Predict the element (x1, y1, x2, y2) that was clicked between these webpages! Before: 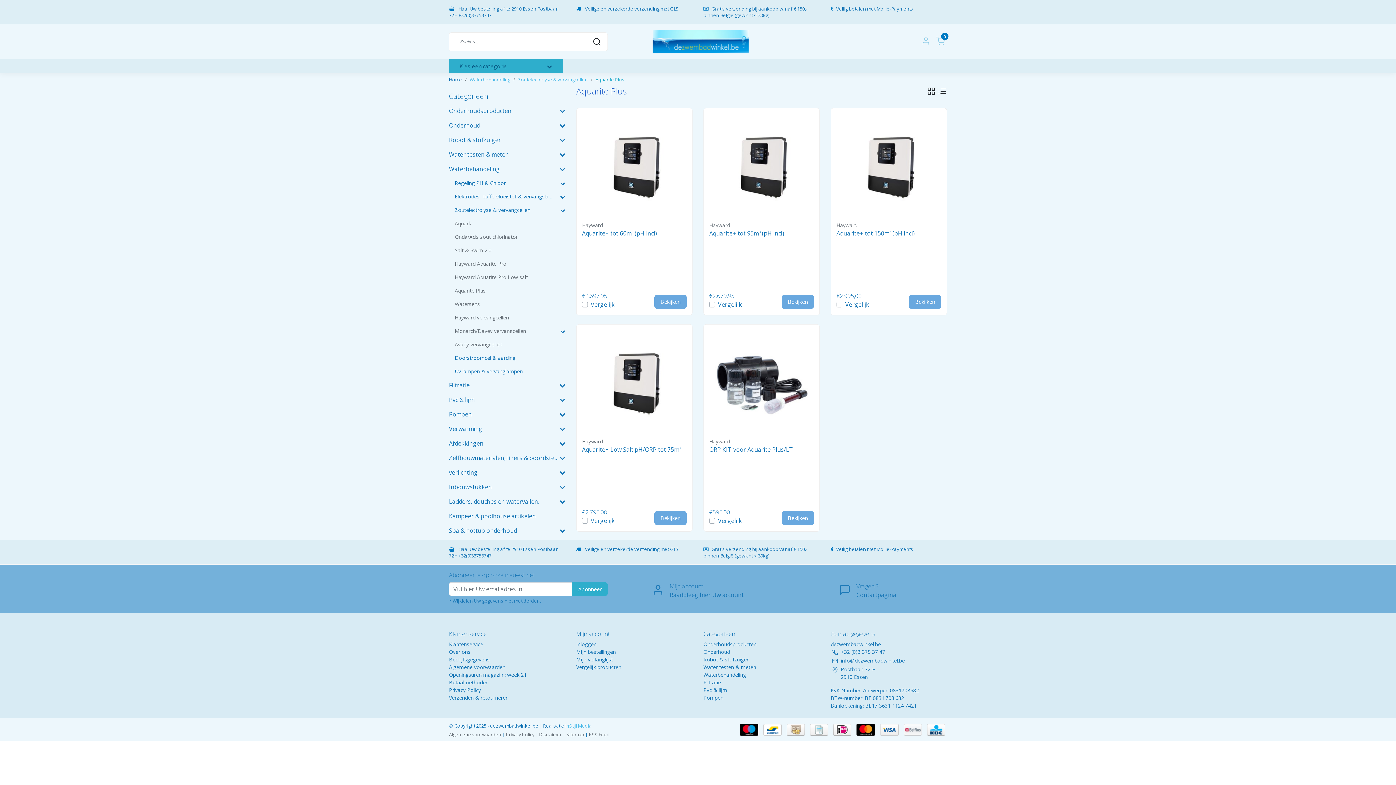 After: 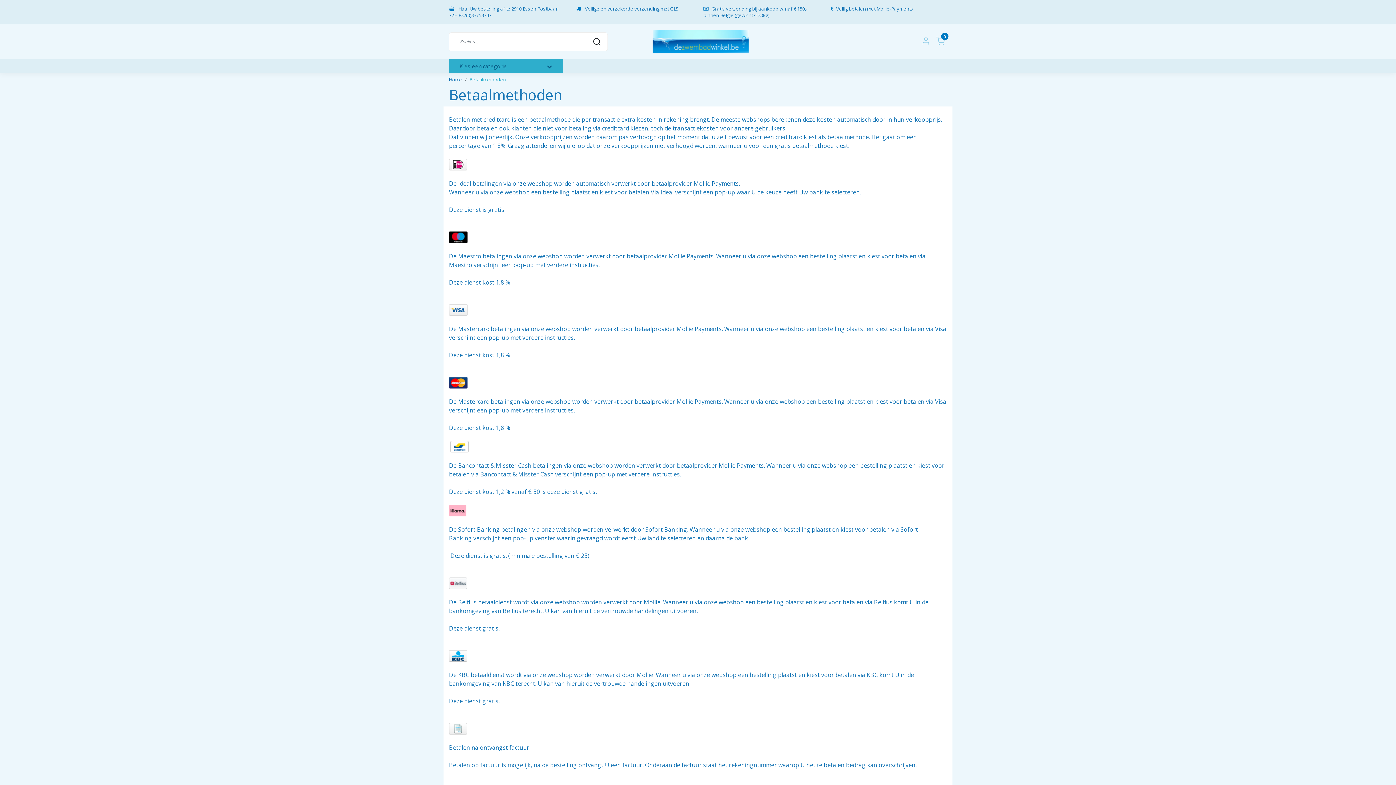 Action: bbox: (449, 679, 488, 686) label: Betaalmethoden